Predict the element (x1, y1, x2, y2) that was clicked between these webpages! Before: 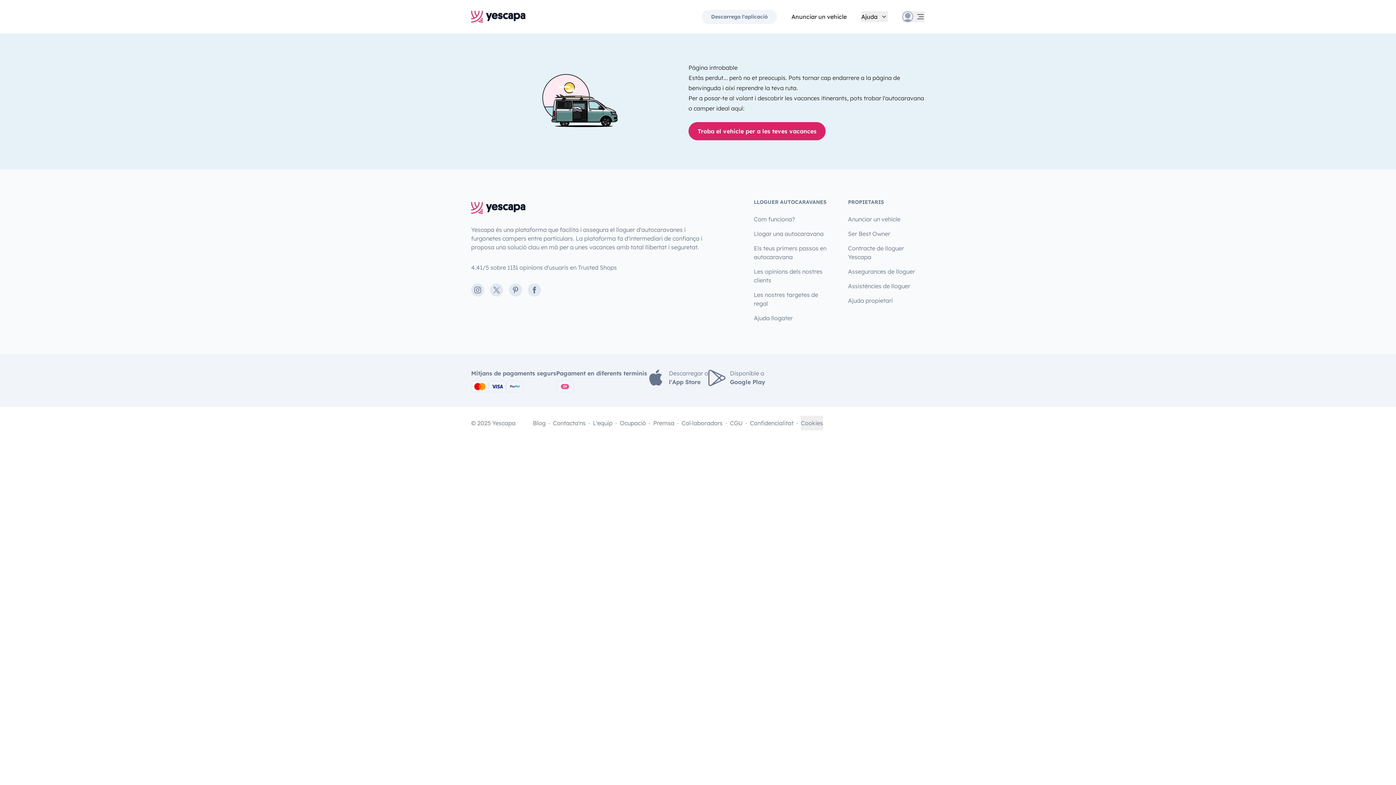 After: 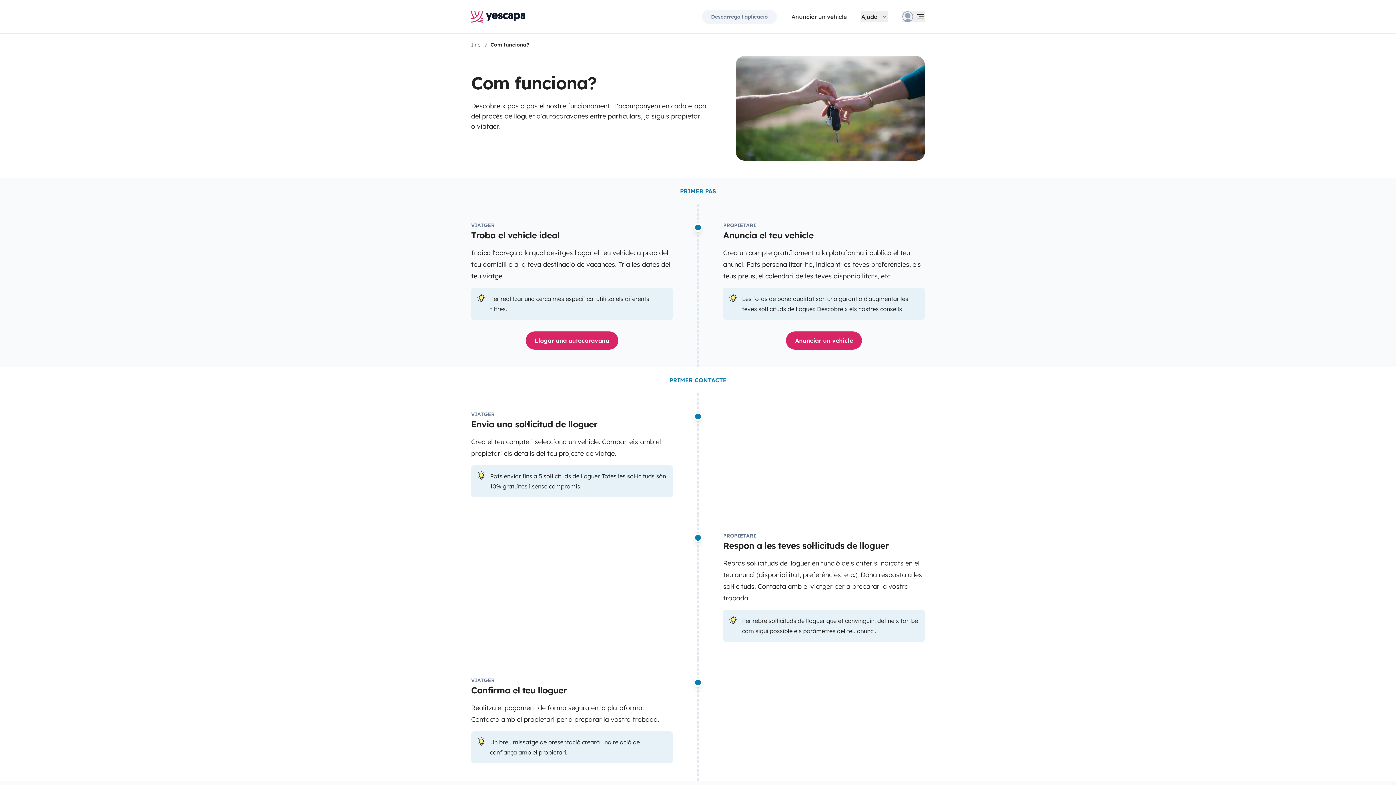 Action: bbox: (754, 212, 795, 226) label: Com funciona?